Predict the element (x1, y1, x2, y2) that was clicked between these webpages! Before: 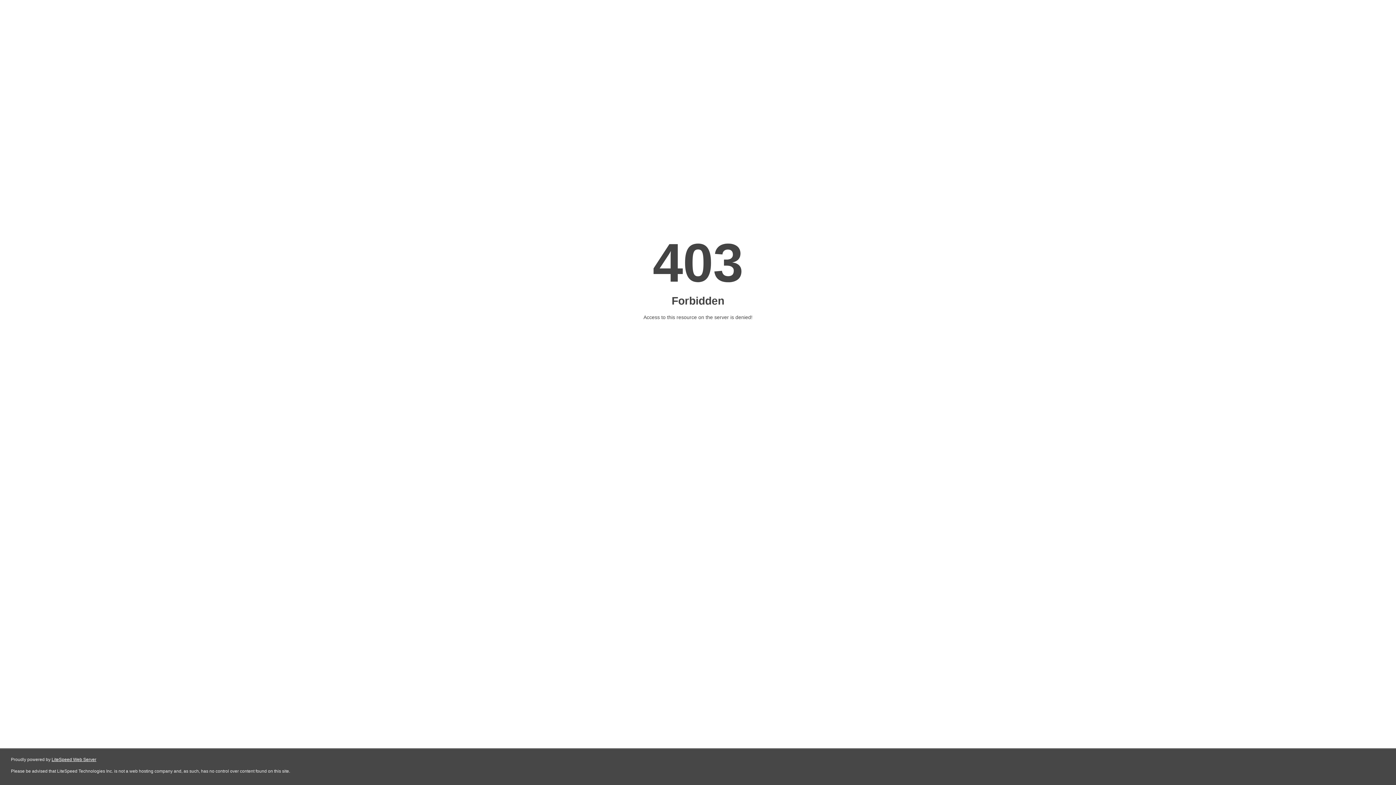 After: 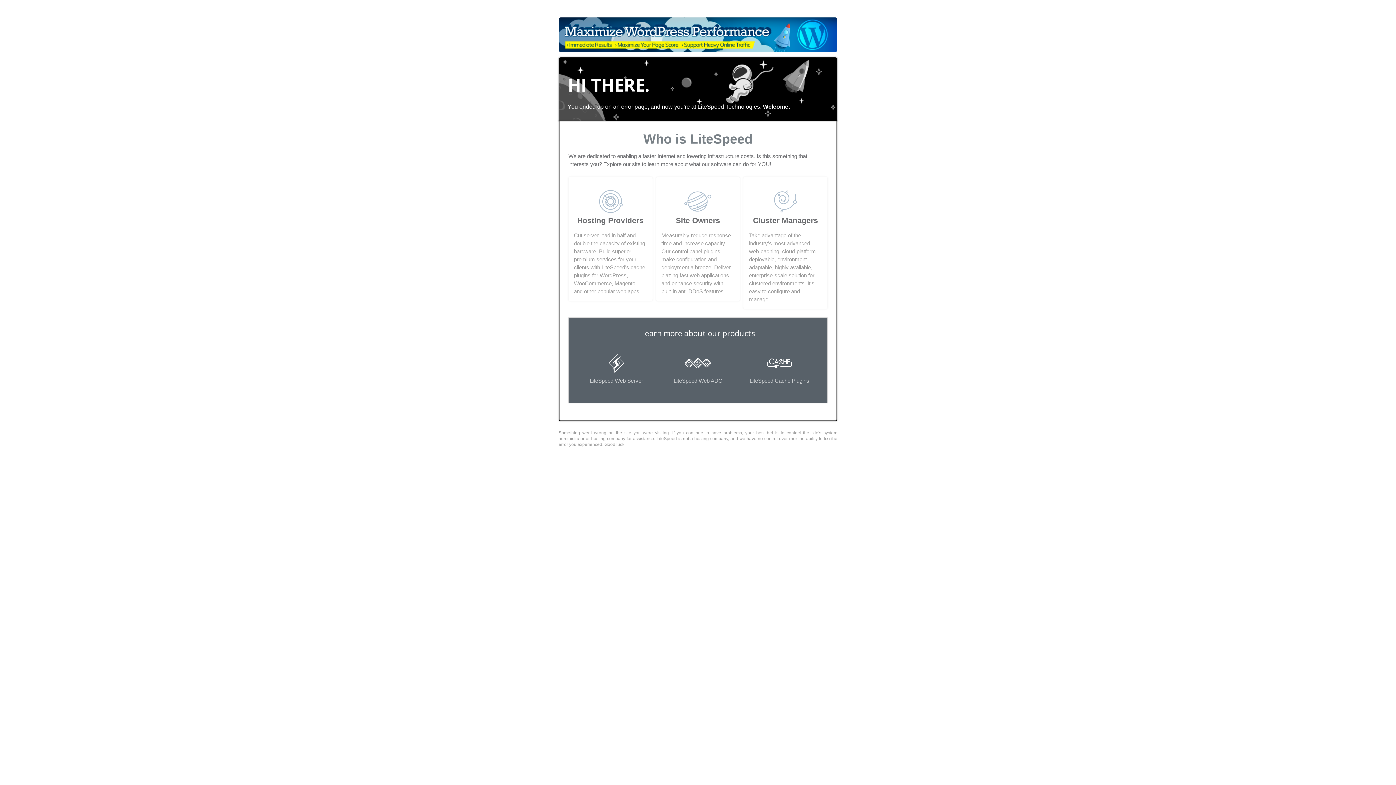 Action: bbox: (51, 757, 96, 762) label: LiteSpeed Web Server